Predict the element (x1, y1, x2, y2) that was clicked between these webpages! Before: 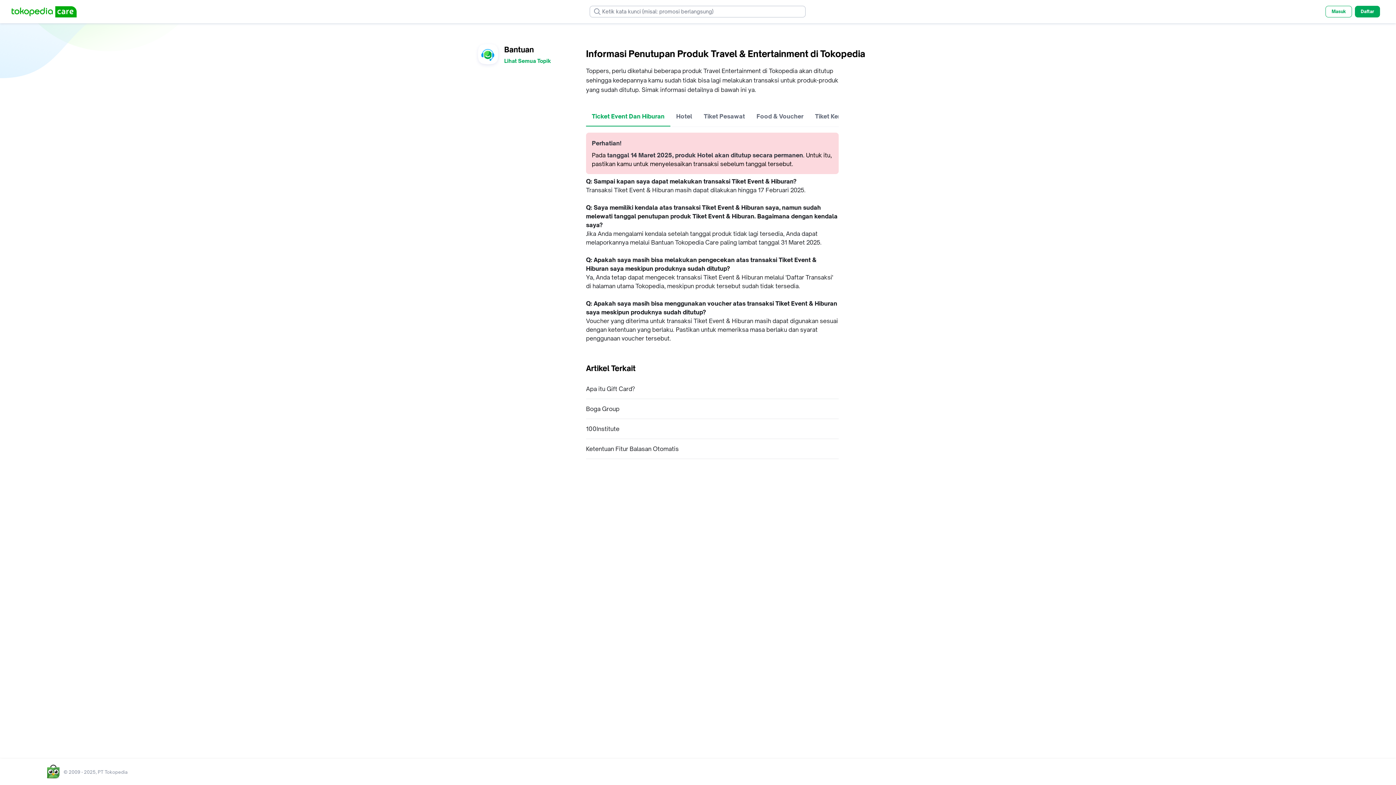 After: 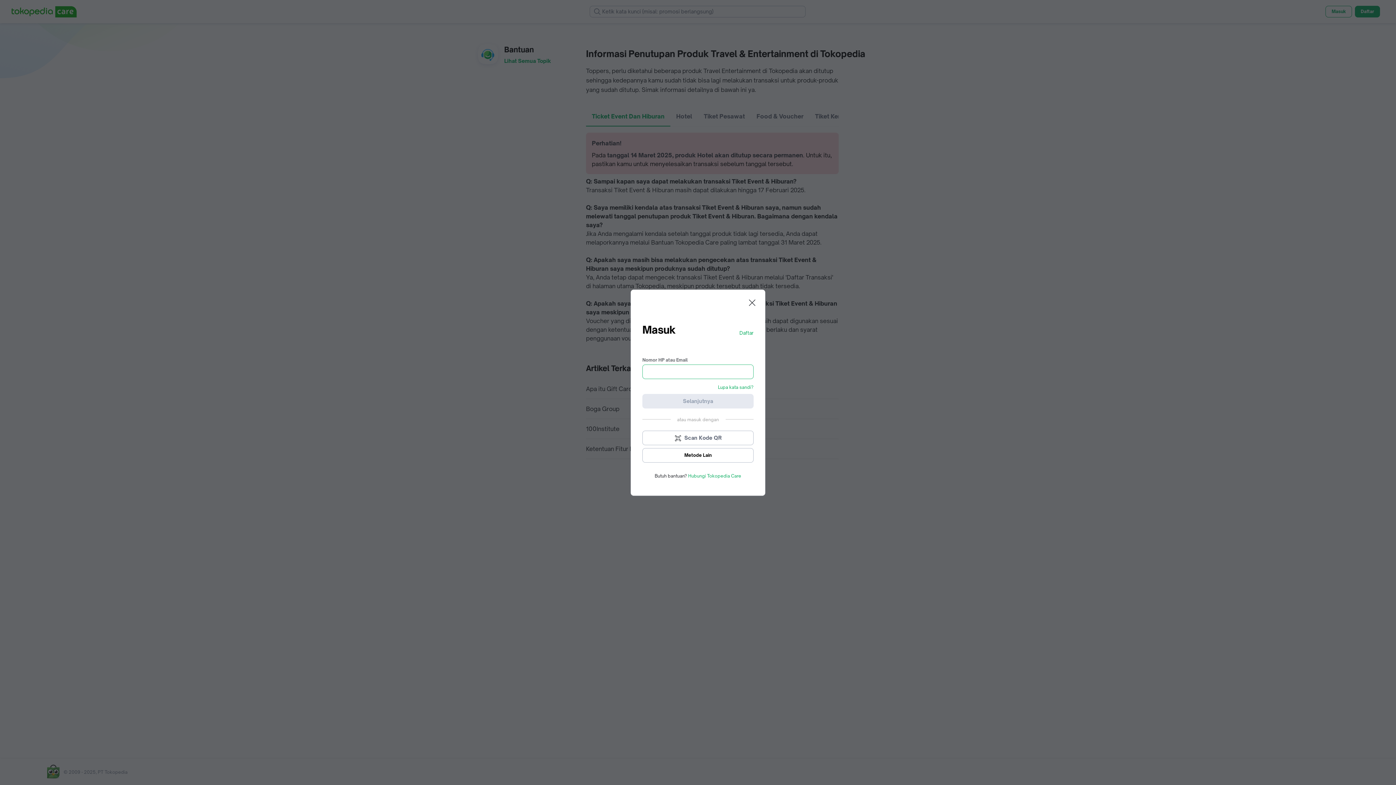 Action: bbox: (1325, 5, 1352, 17) label: Masuk